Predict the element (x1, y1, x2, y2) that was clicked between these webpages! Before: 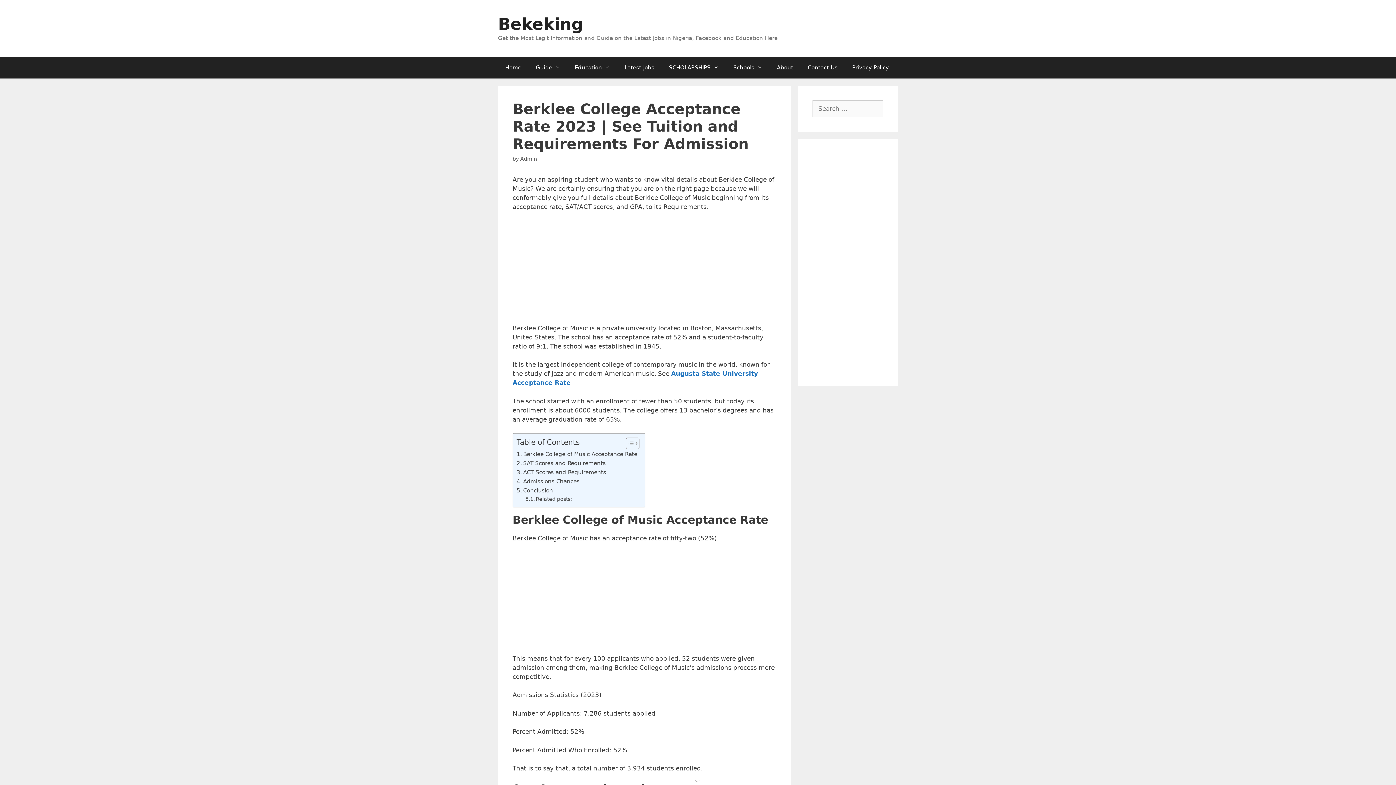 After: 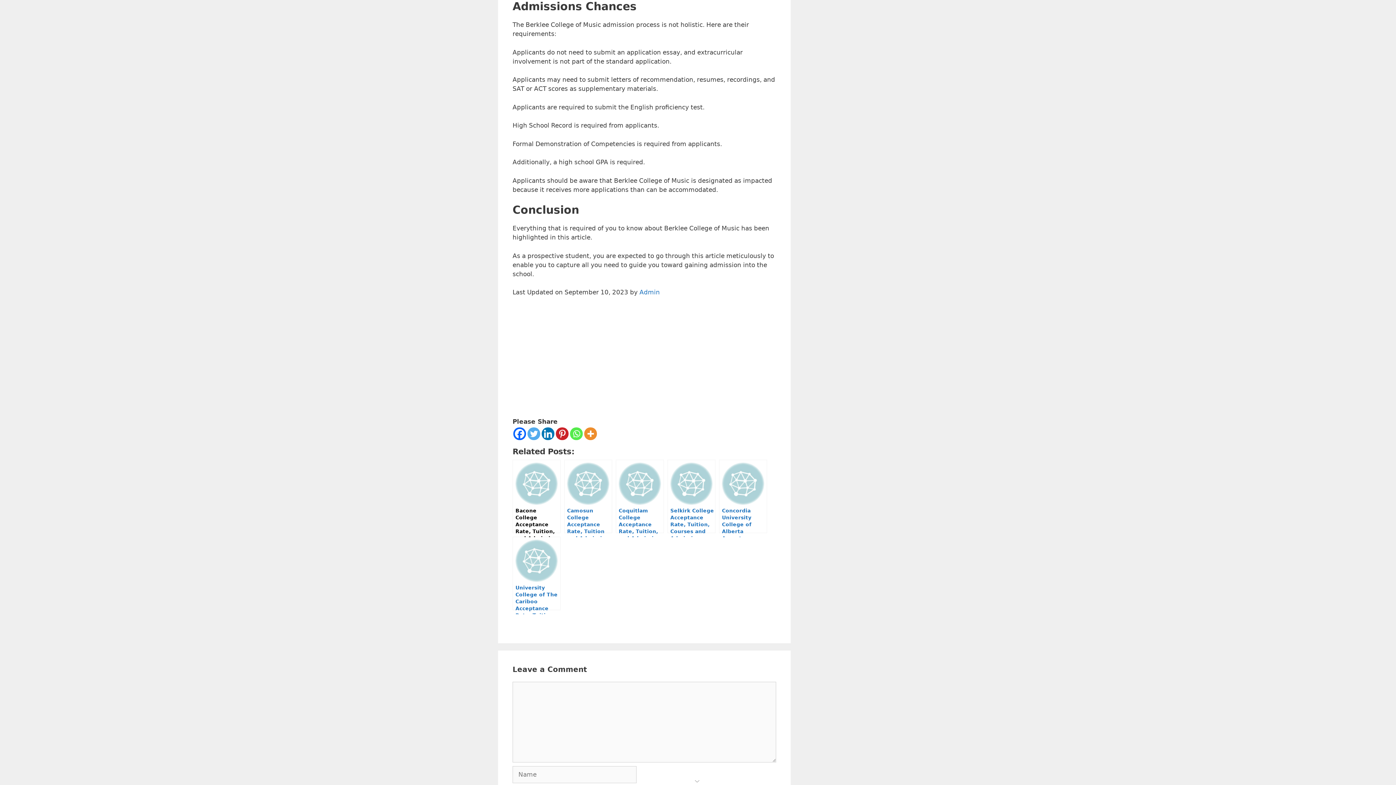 Action: label: Admissions Chances bbox: (516, 477, 579, 486)